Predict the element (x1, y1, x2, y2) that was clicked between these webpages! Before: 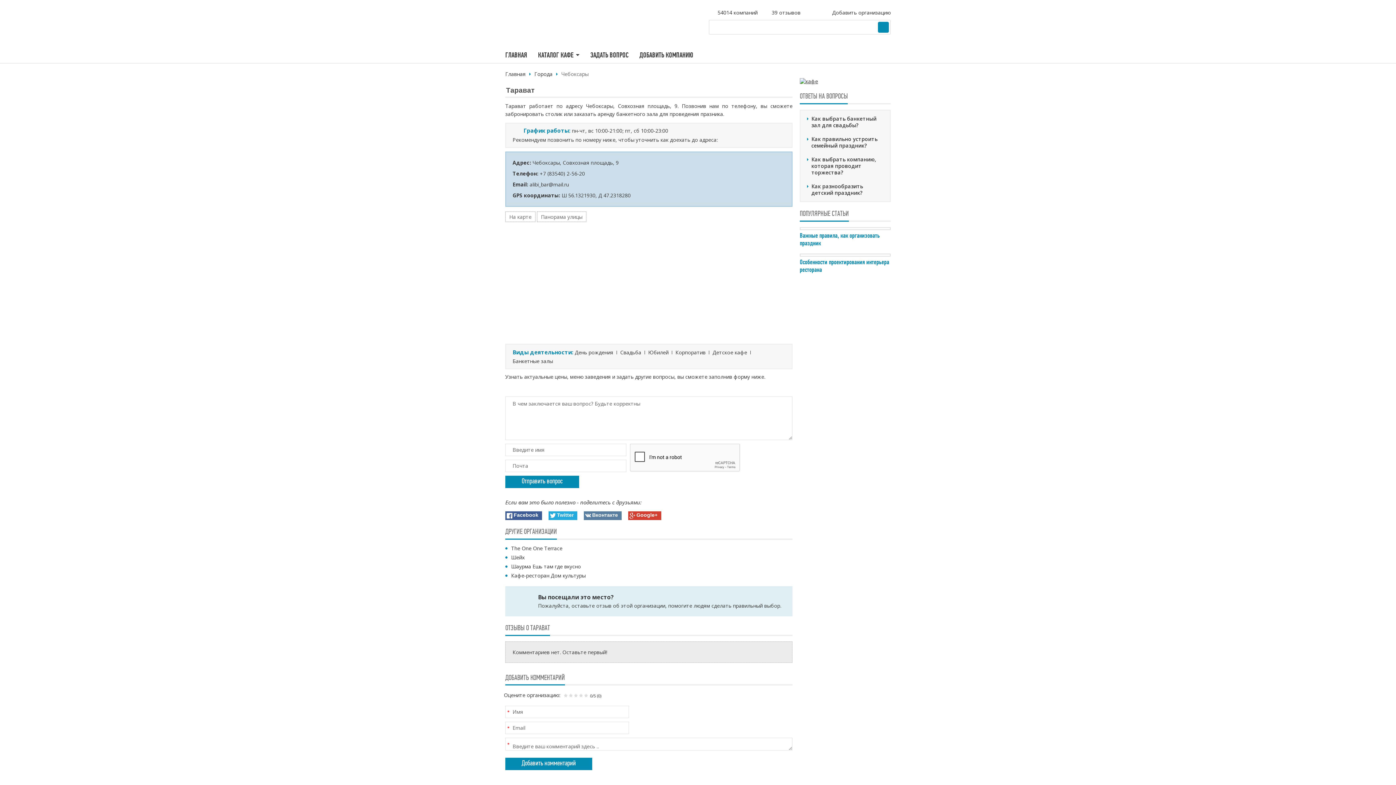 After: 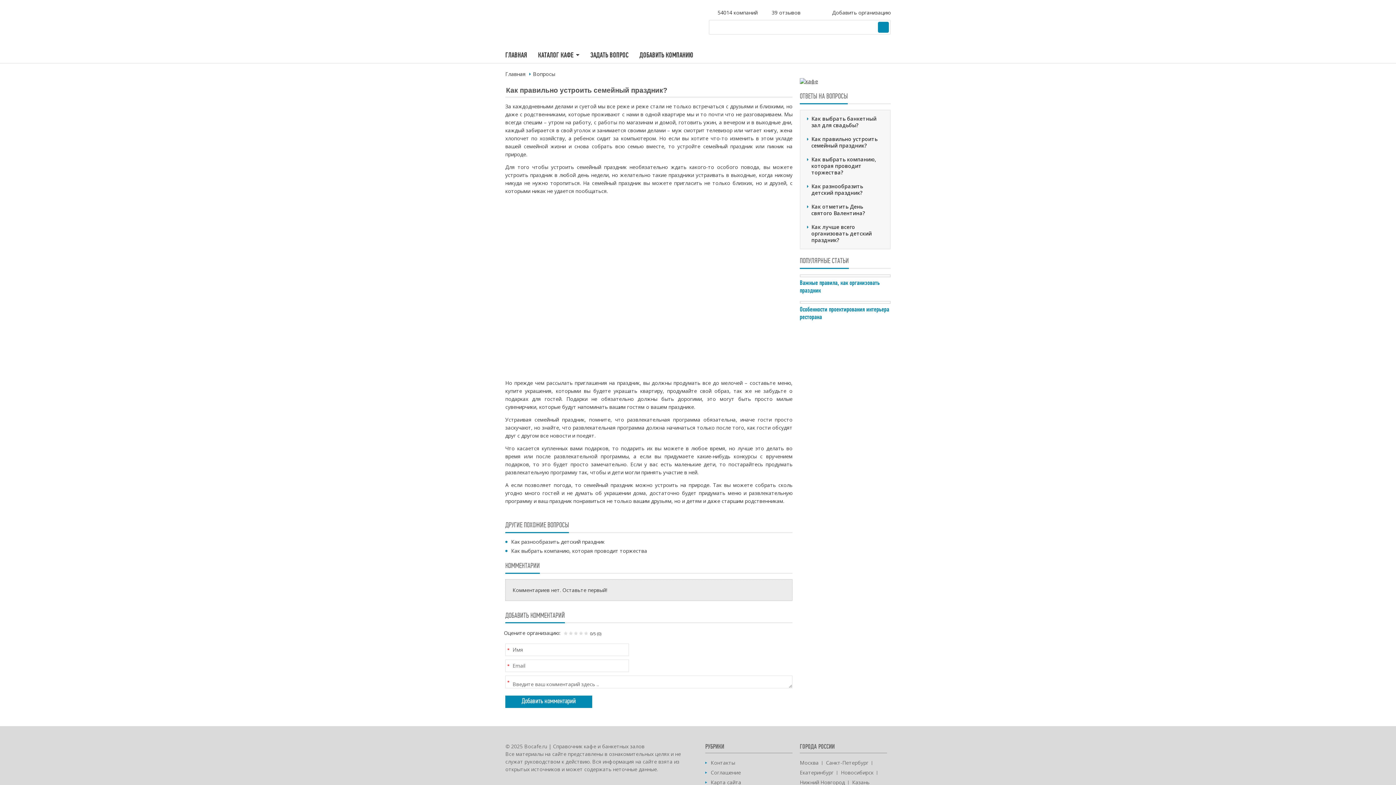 Action: label: Как правильно устроить семейный праздник? bbox: (811, 136, 883, 149)